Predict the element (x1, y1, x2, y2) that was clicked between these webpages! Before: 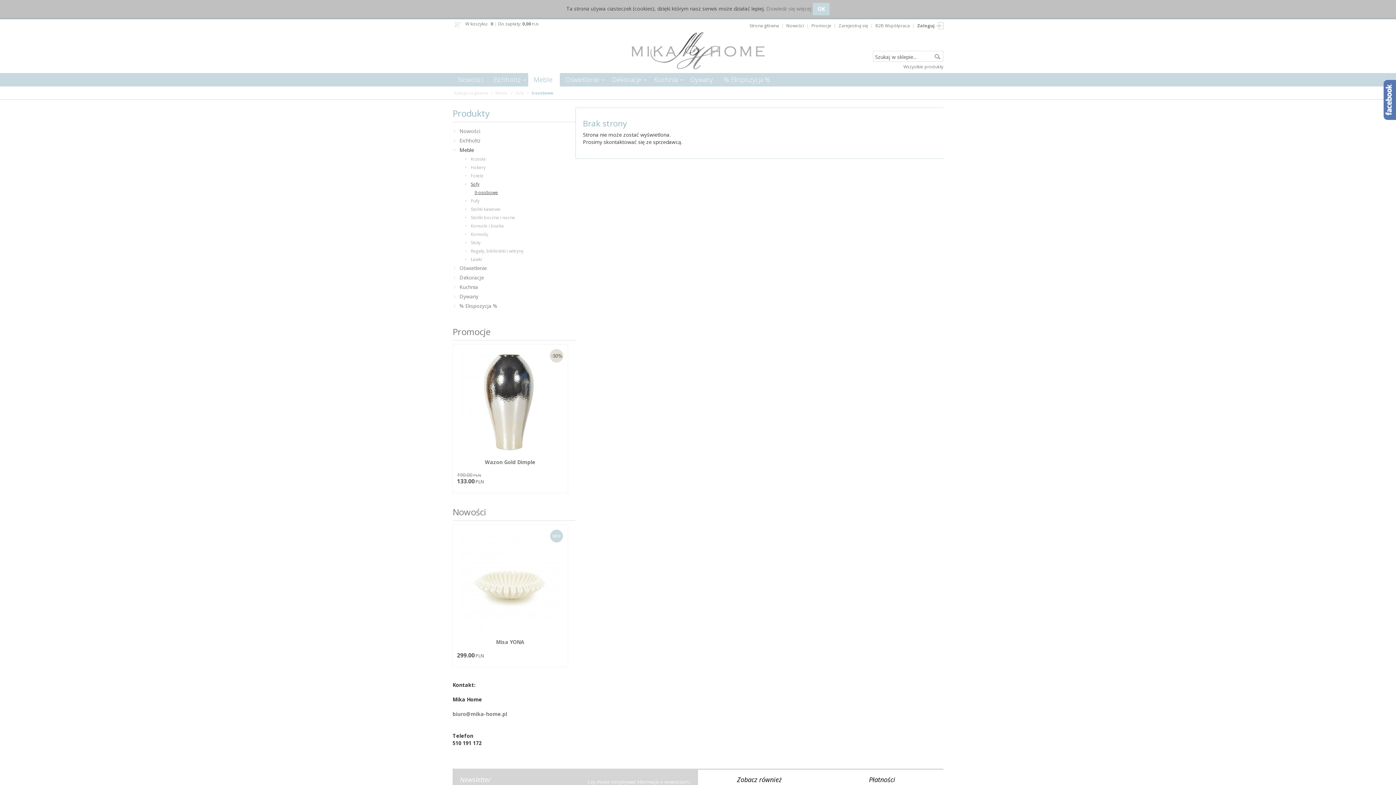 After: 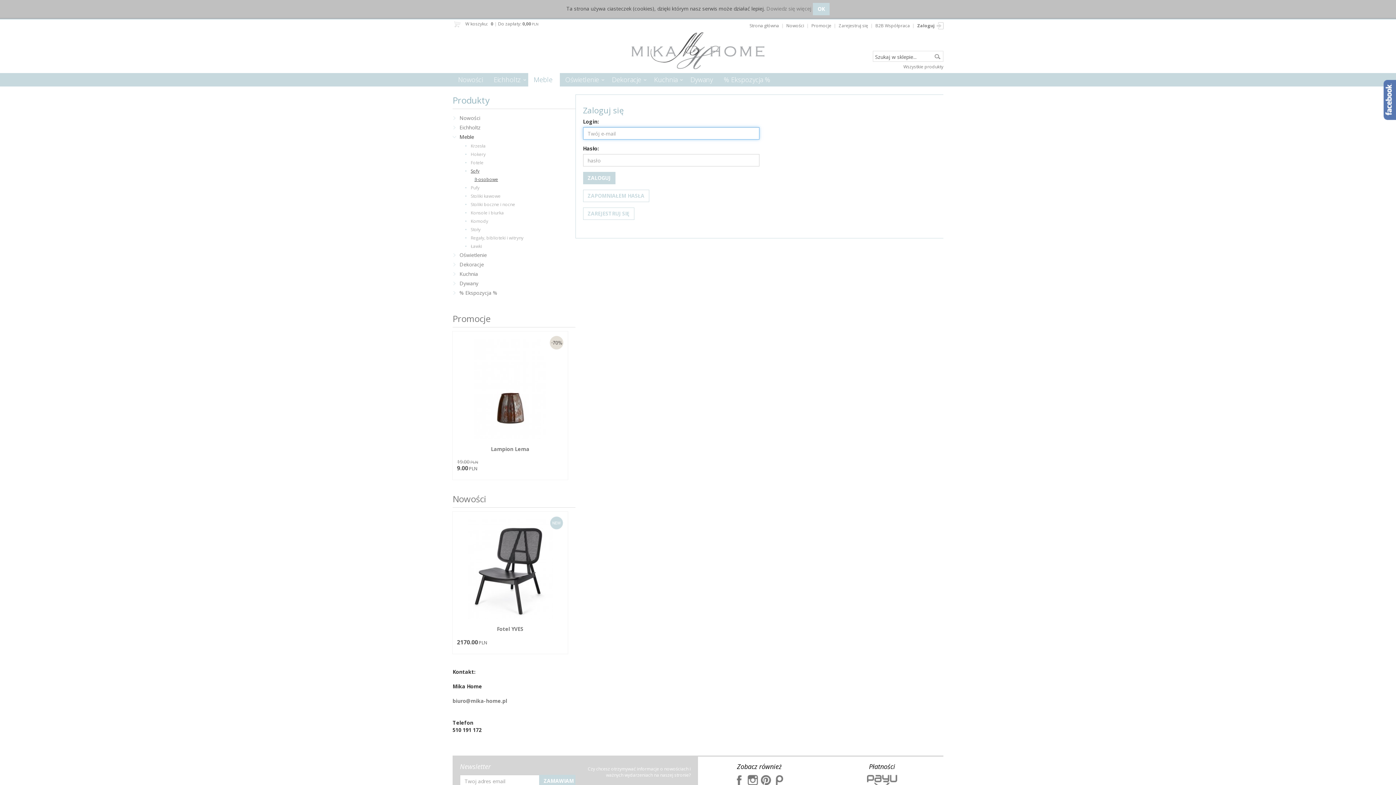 Action: bbox: (917, 20, 944, 31) label: Zaloguj